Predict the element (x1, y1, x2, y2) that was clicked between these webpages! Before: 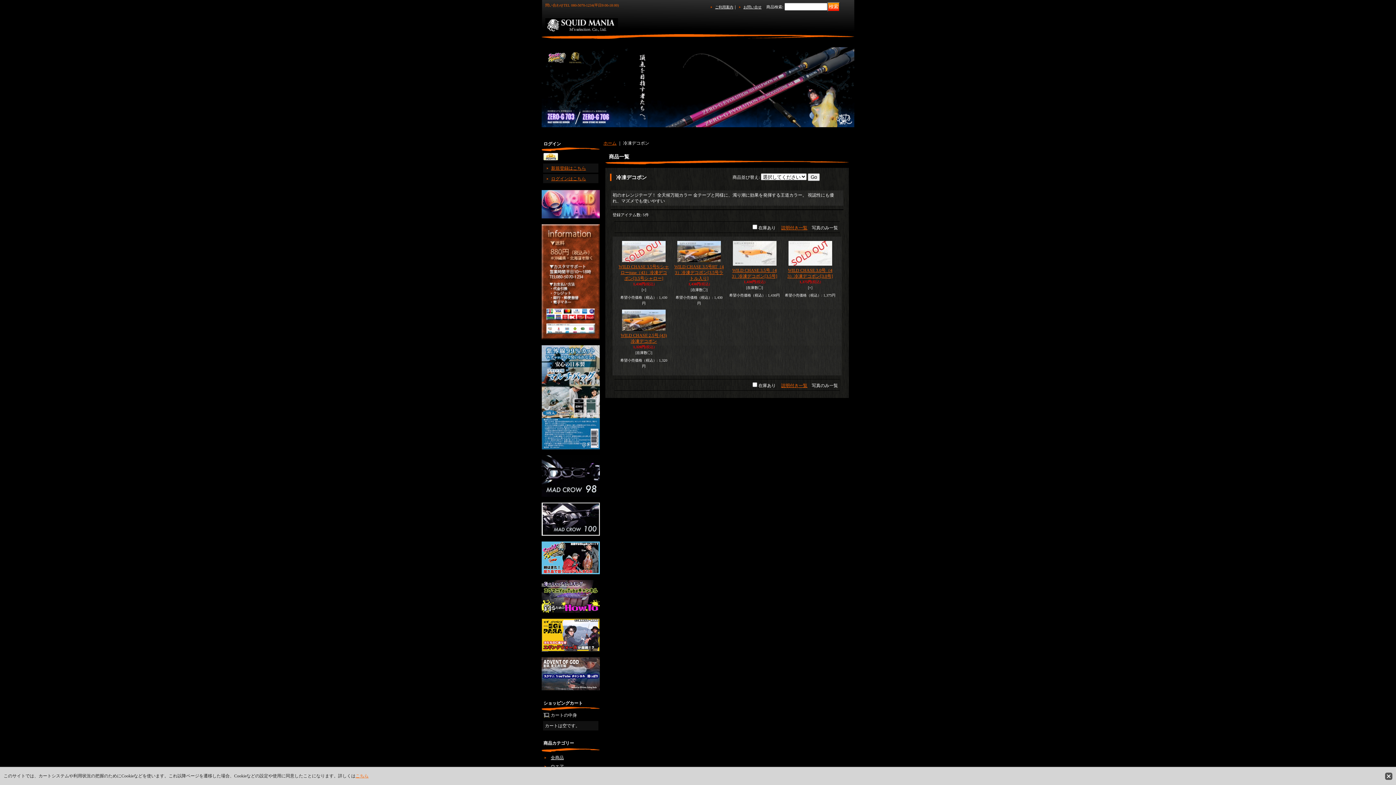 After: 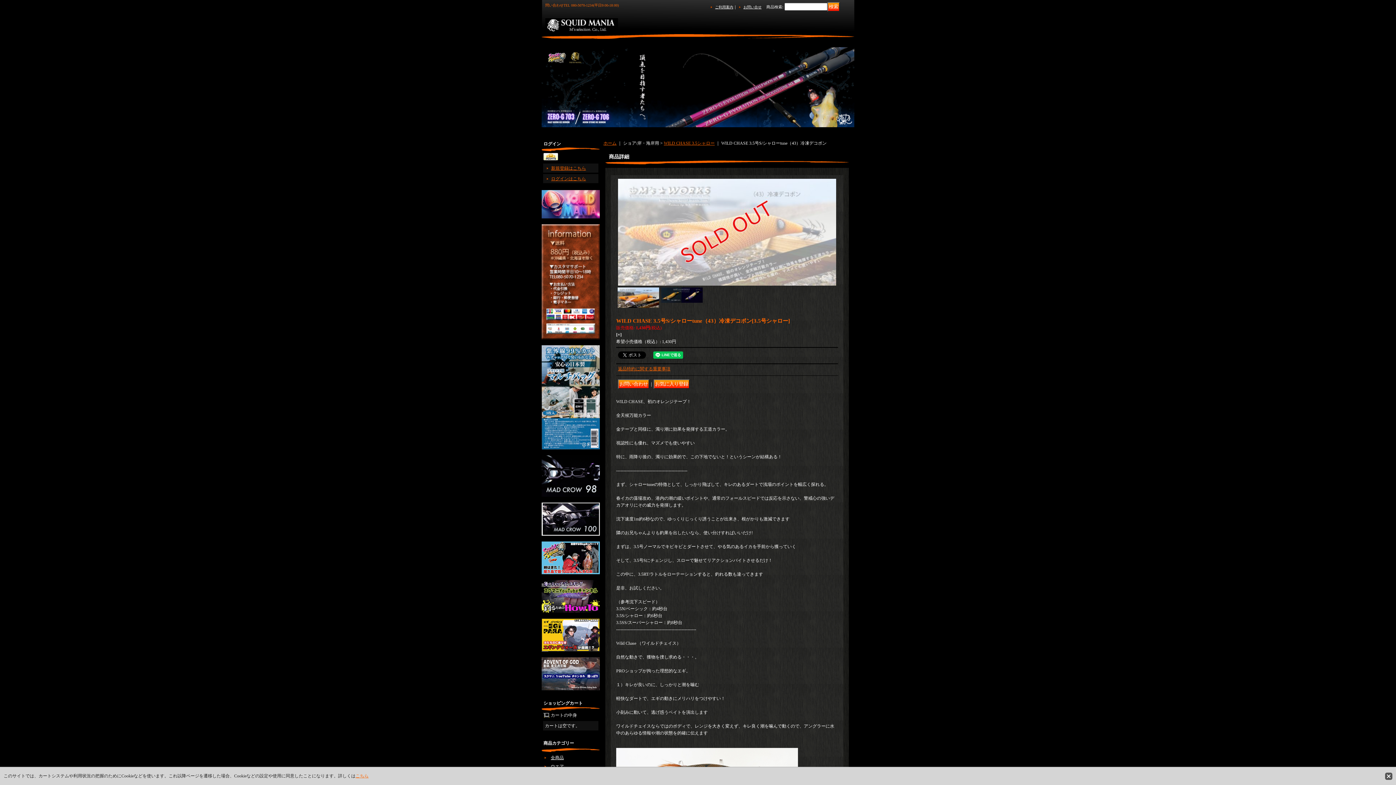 Action: label: WILD CHASE 3.5号S/シャローtune（43）冷凍デコポン[3.5号シャロー] bbox: (618, 264, 669, 281)